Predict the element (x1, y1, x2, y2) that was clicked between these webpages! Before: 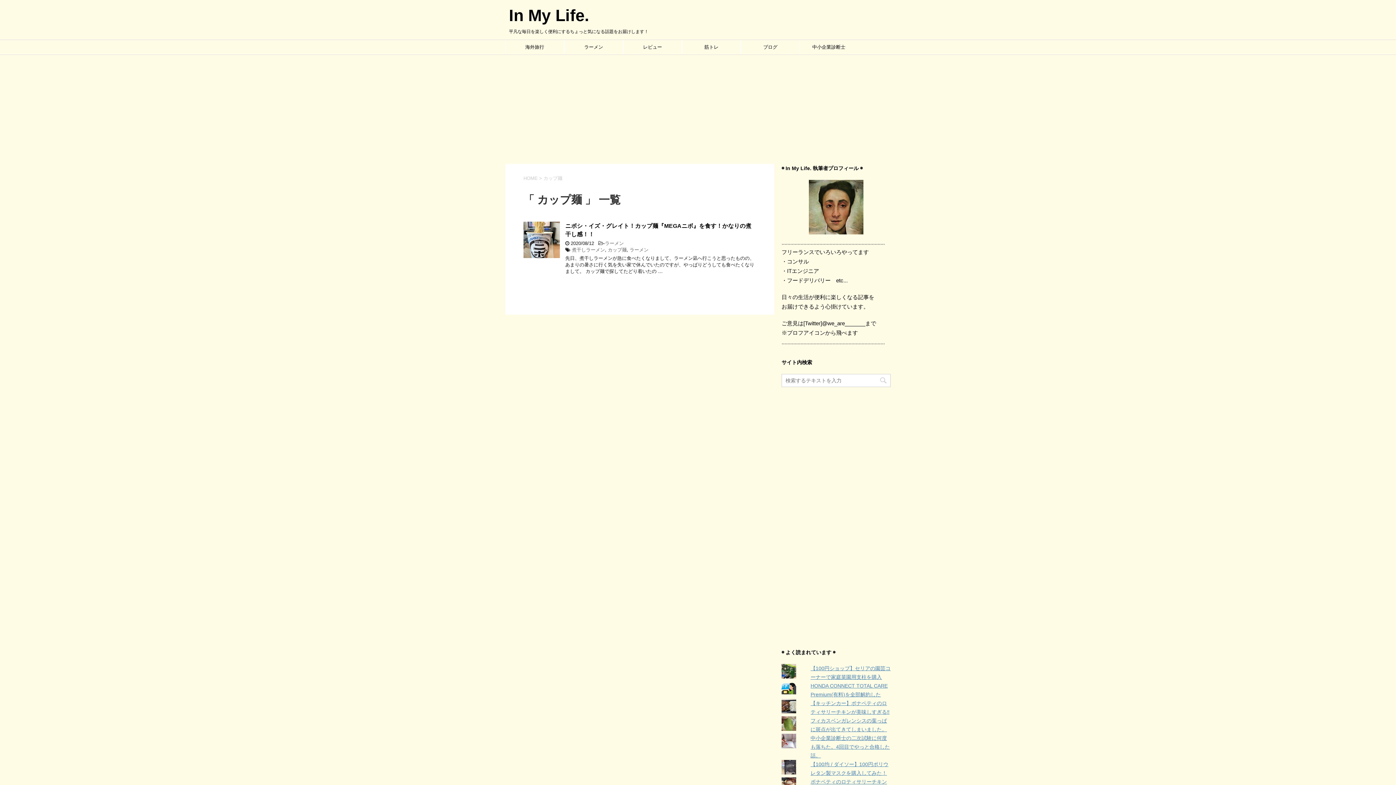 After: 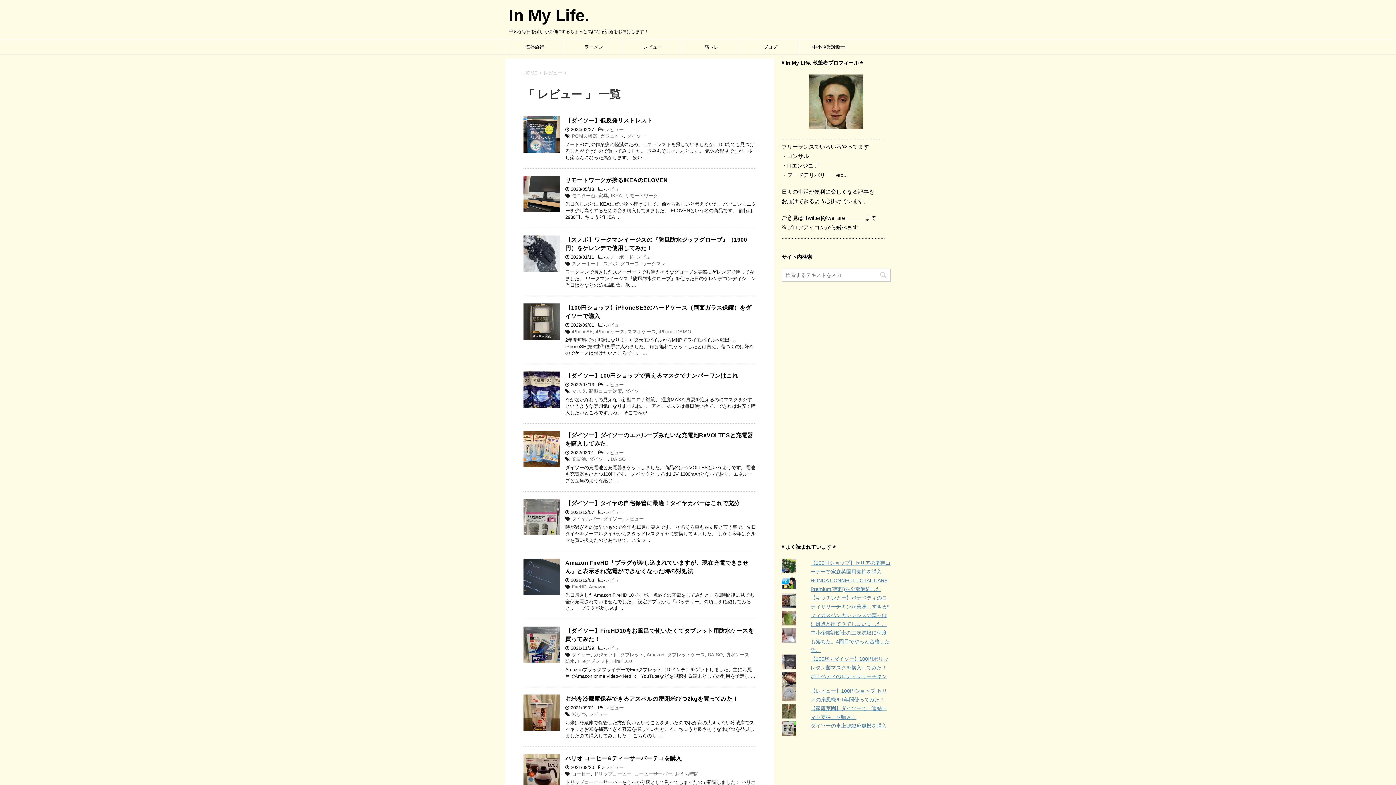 Action: bbox: (623, 40, 681, 54) label: レビュー